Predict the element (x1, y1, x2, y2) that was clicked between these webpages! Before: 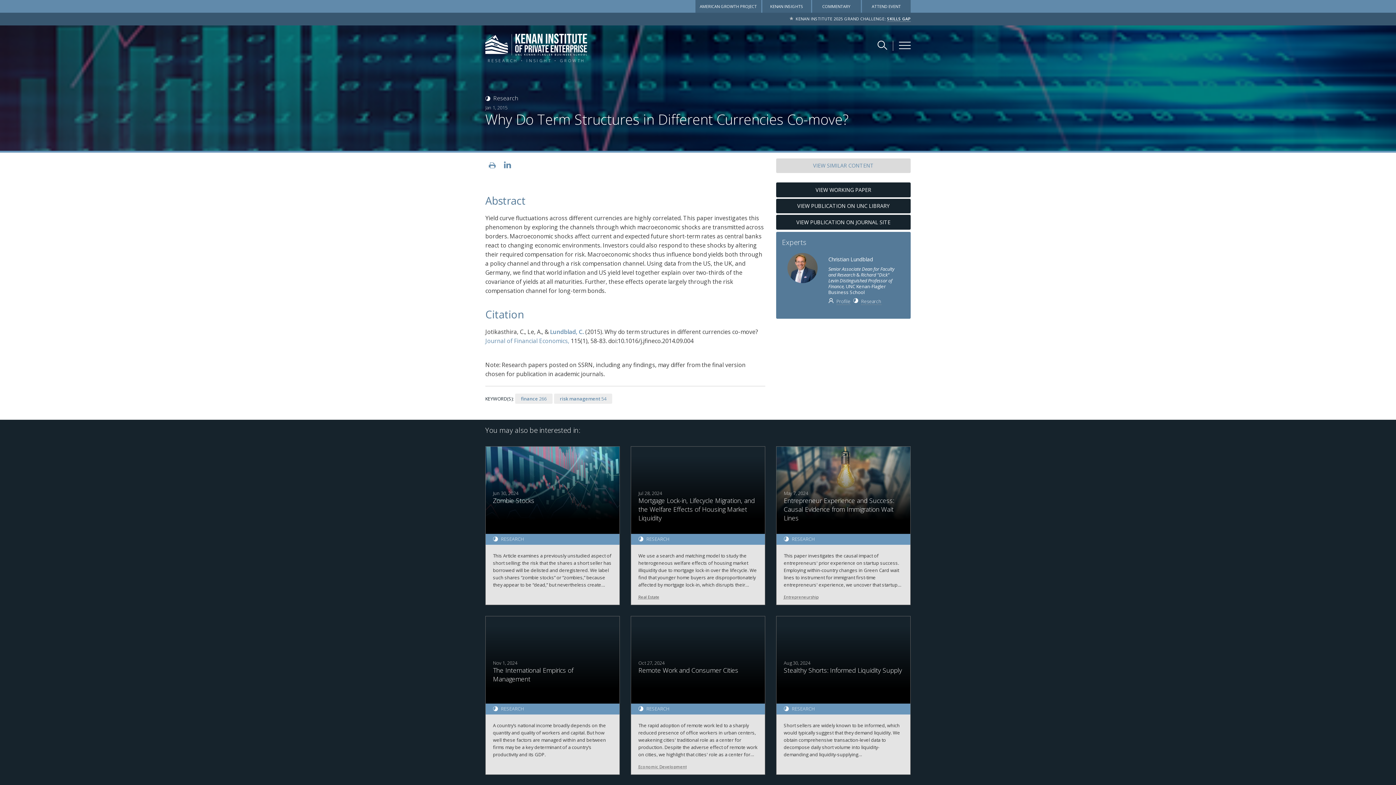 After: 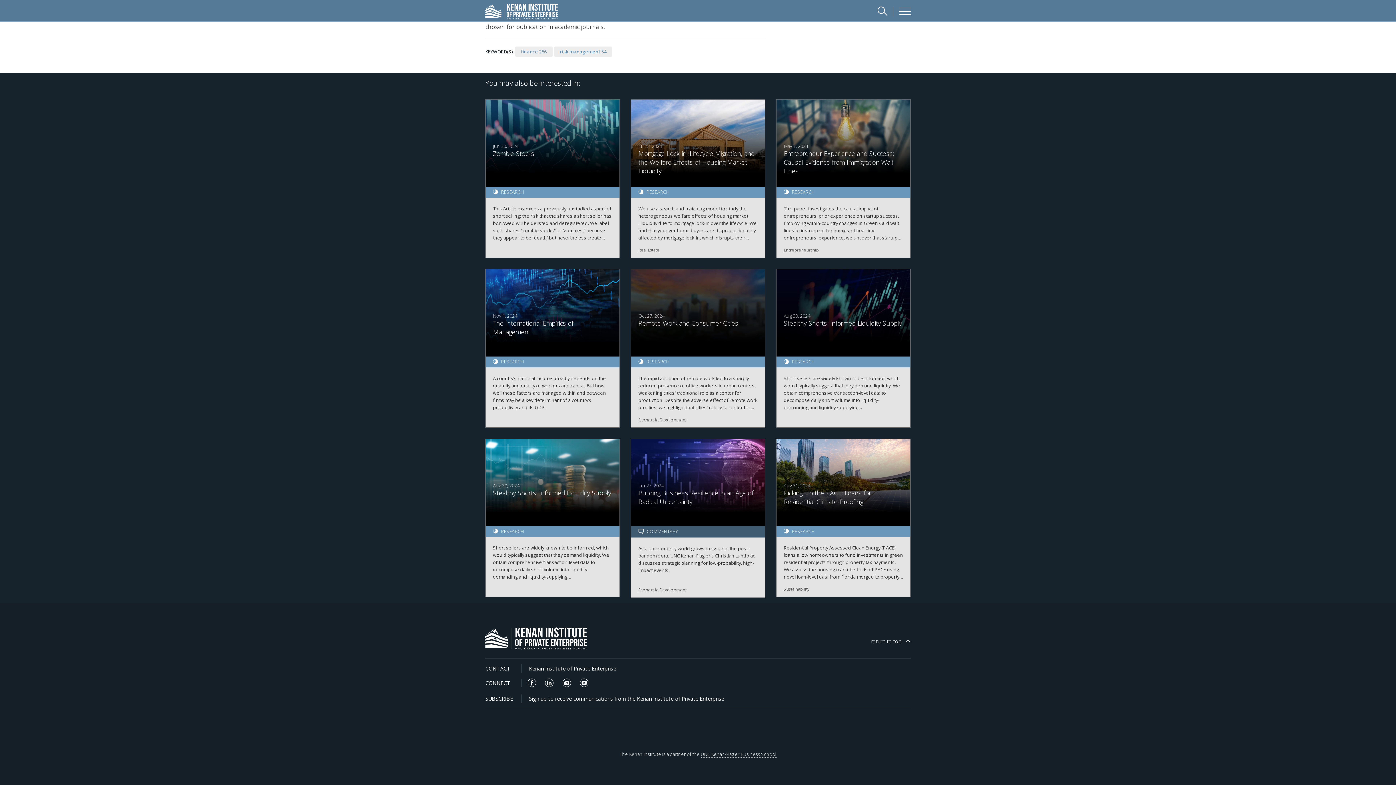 Action: bbox: (558, 678, 571, 685)